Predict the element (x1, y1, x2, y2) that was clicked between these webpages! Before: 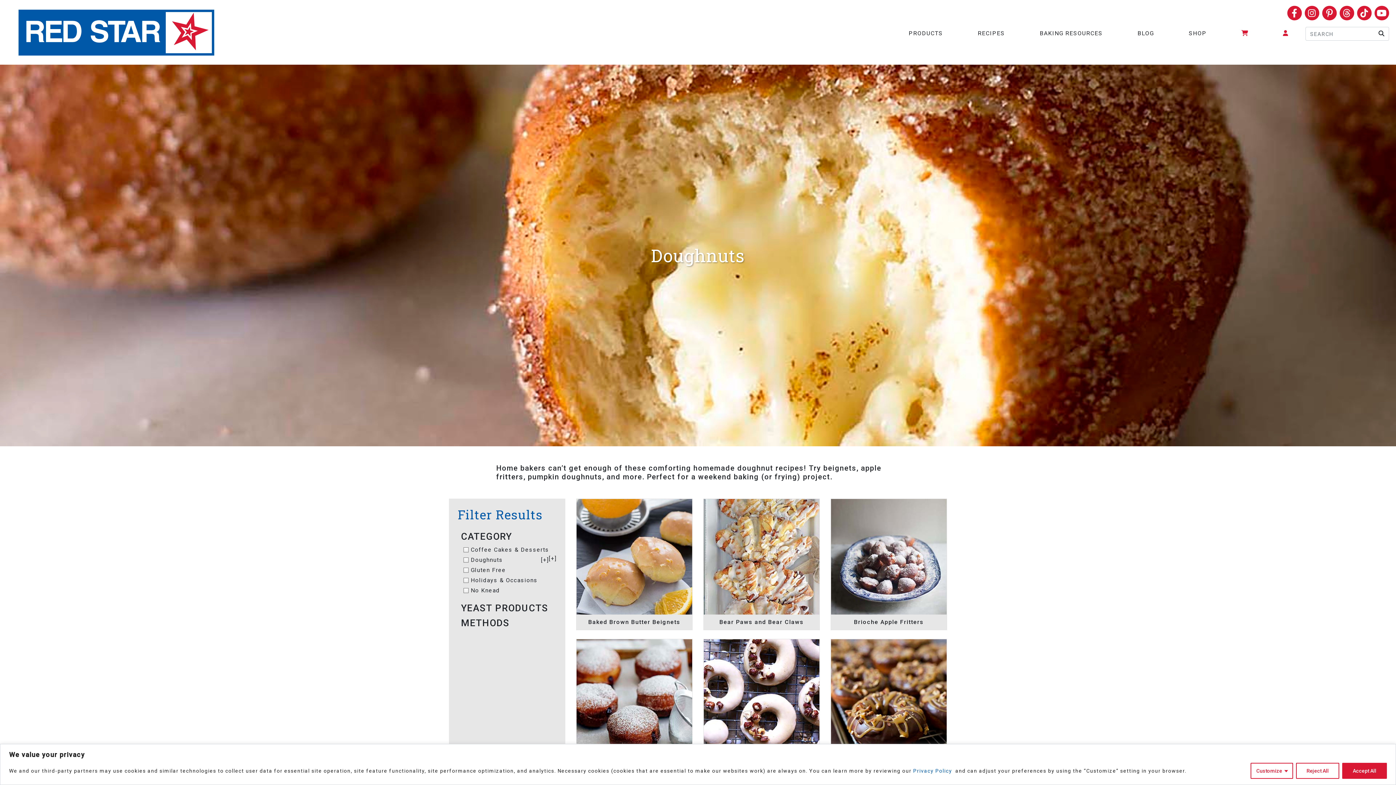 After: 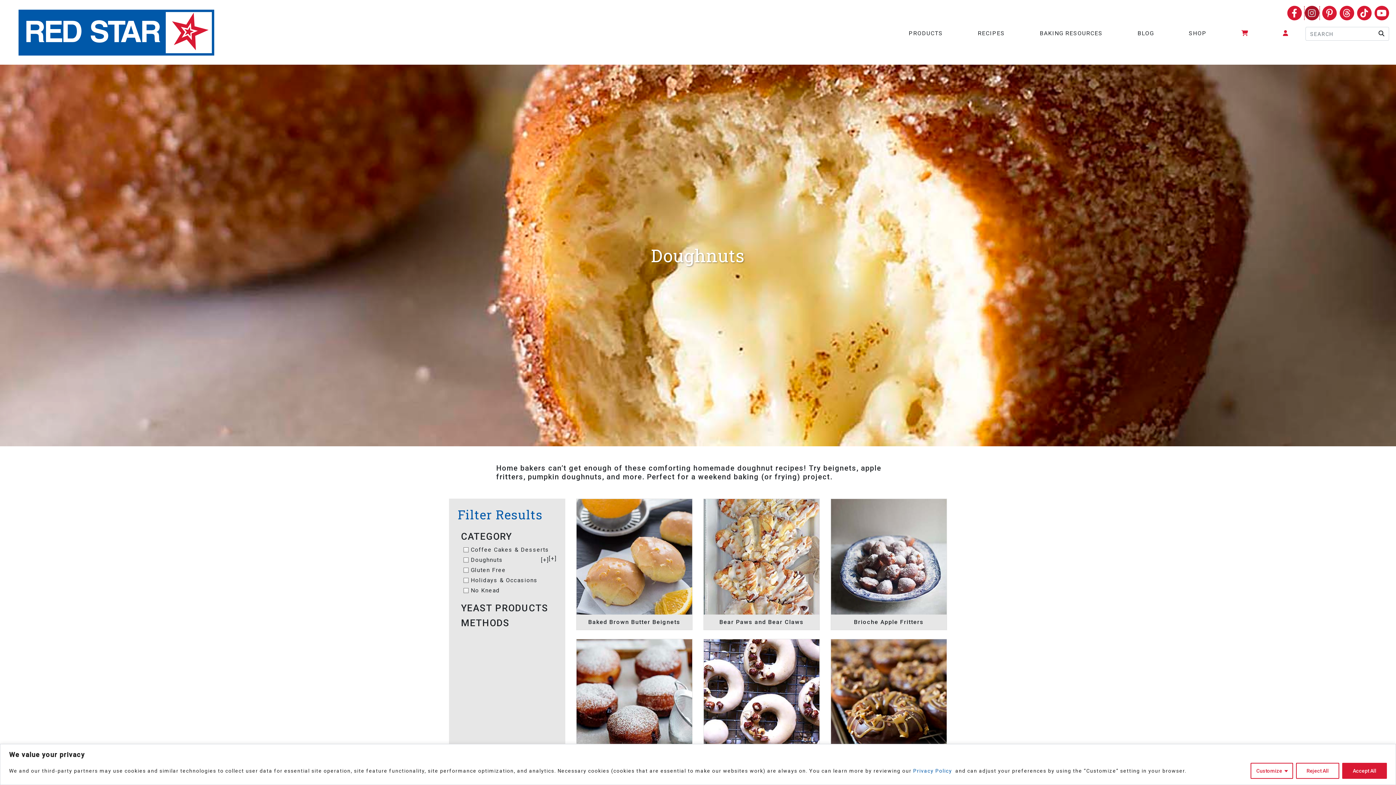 Action: label: Instagram bbox: (1305, 5, 1319, 20)